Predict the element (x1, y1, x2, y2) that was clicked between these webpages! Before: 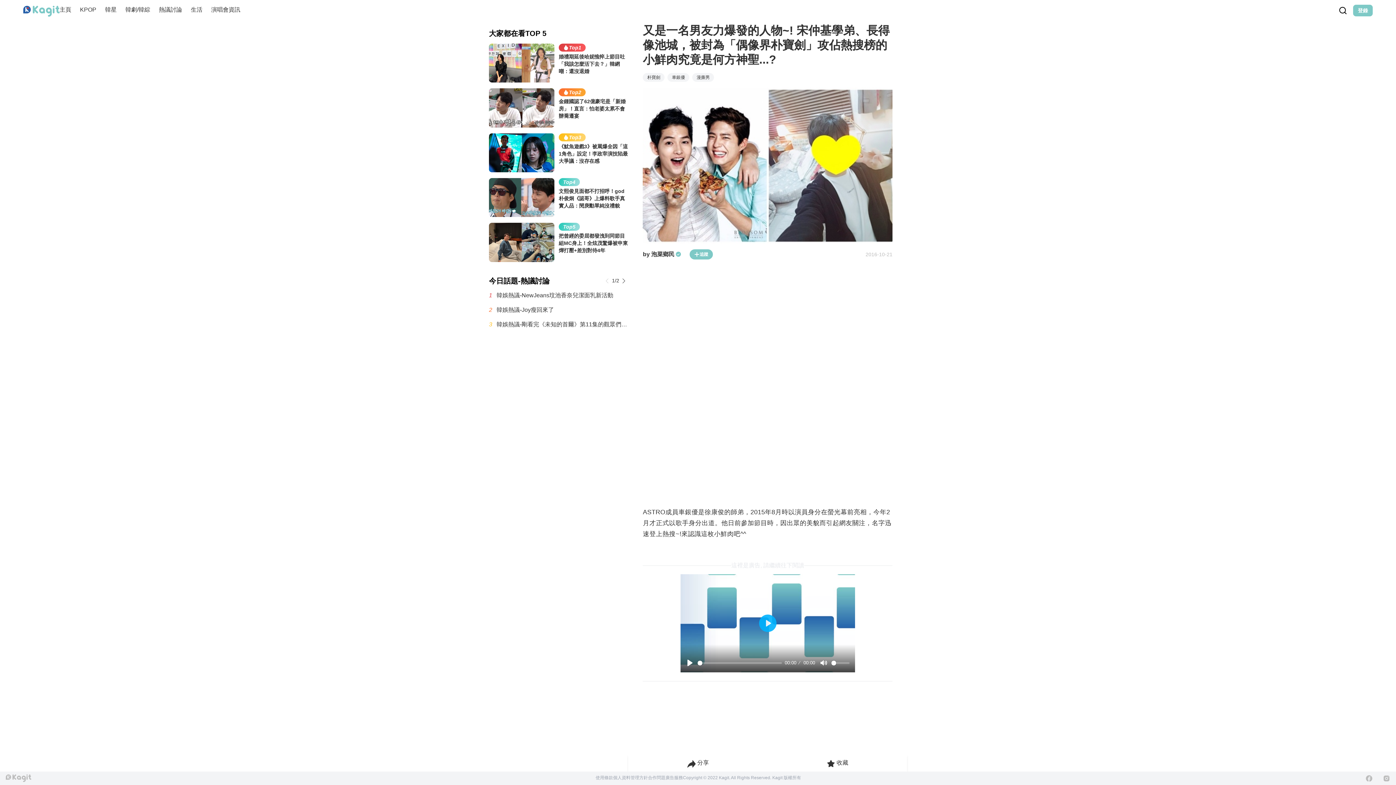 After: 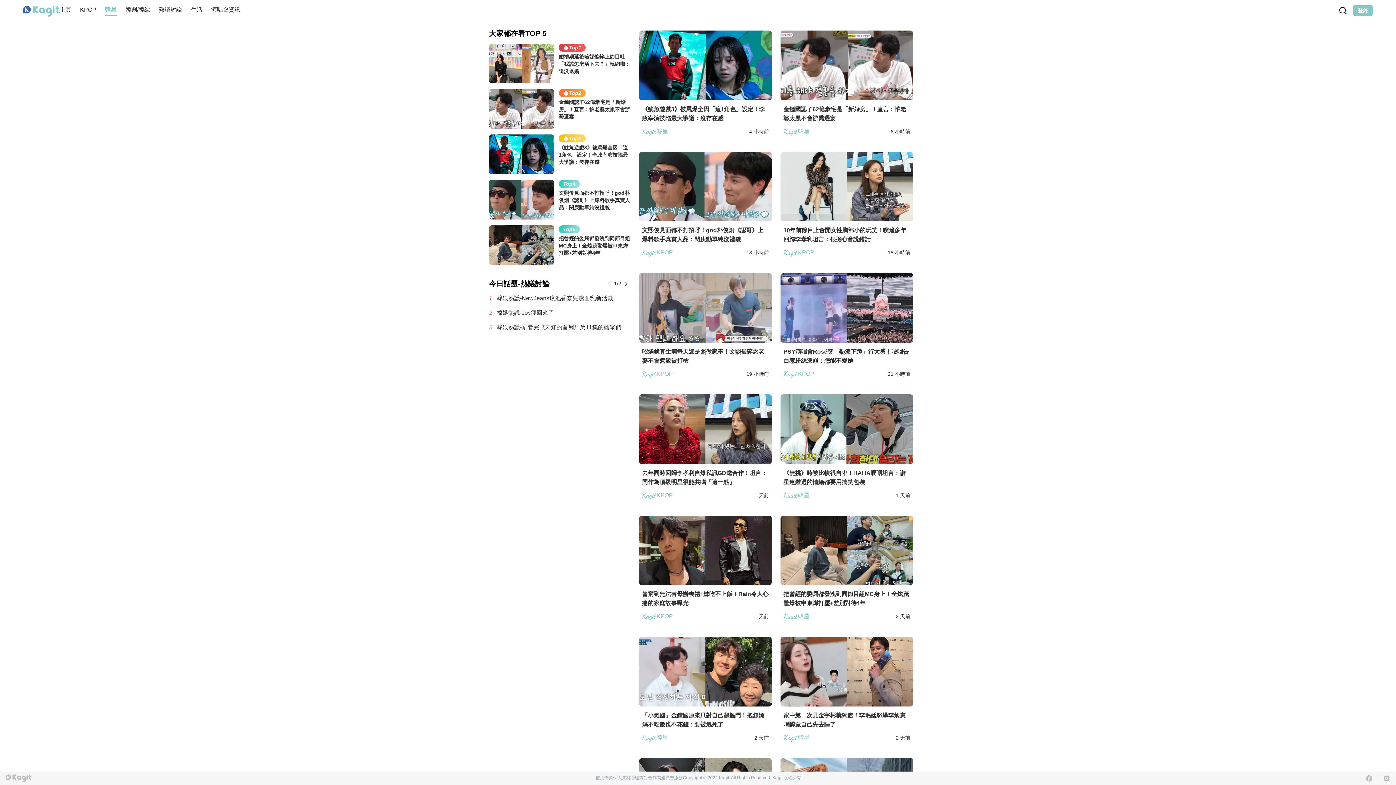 Action: label: 韓星 bbox: (105, 6, 116, 12)